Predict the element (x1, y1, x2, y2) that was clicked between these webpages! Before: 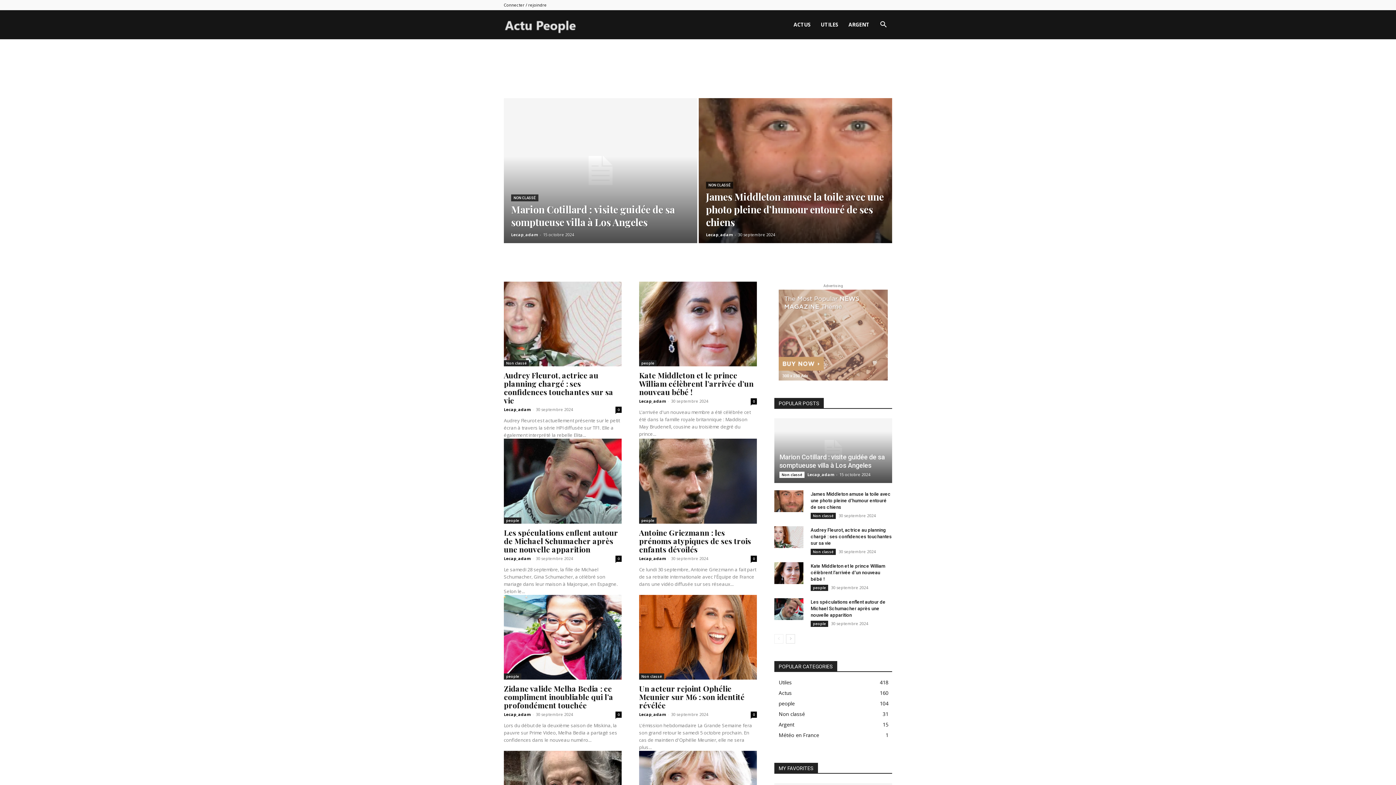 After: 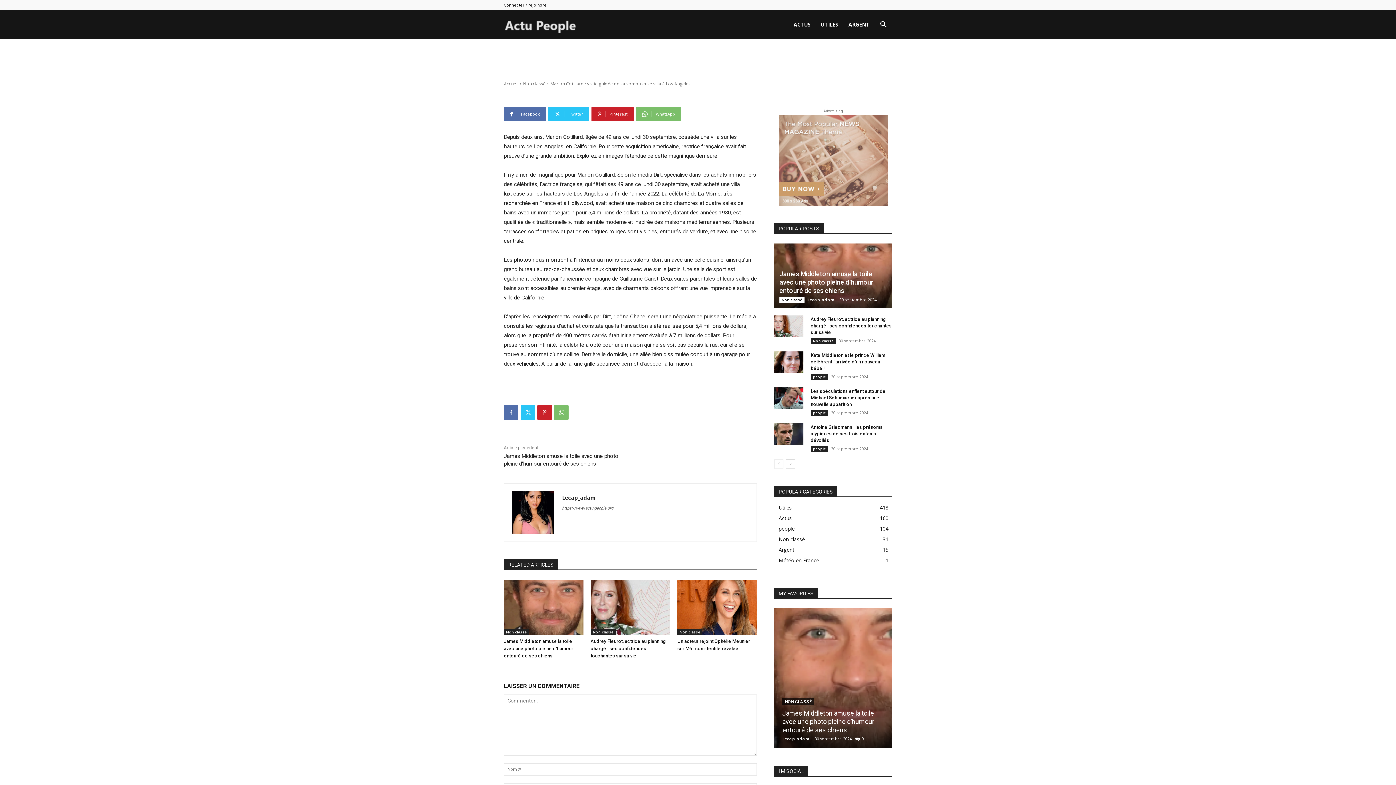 Action: bbox: (779, 453, 885, 469) label: Marion Cotillard : visite guidée de sa somptueuse villa à Los Angeles